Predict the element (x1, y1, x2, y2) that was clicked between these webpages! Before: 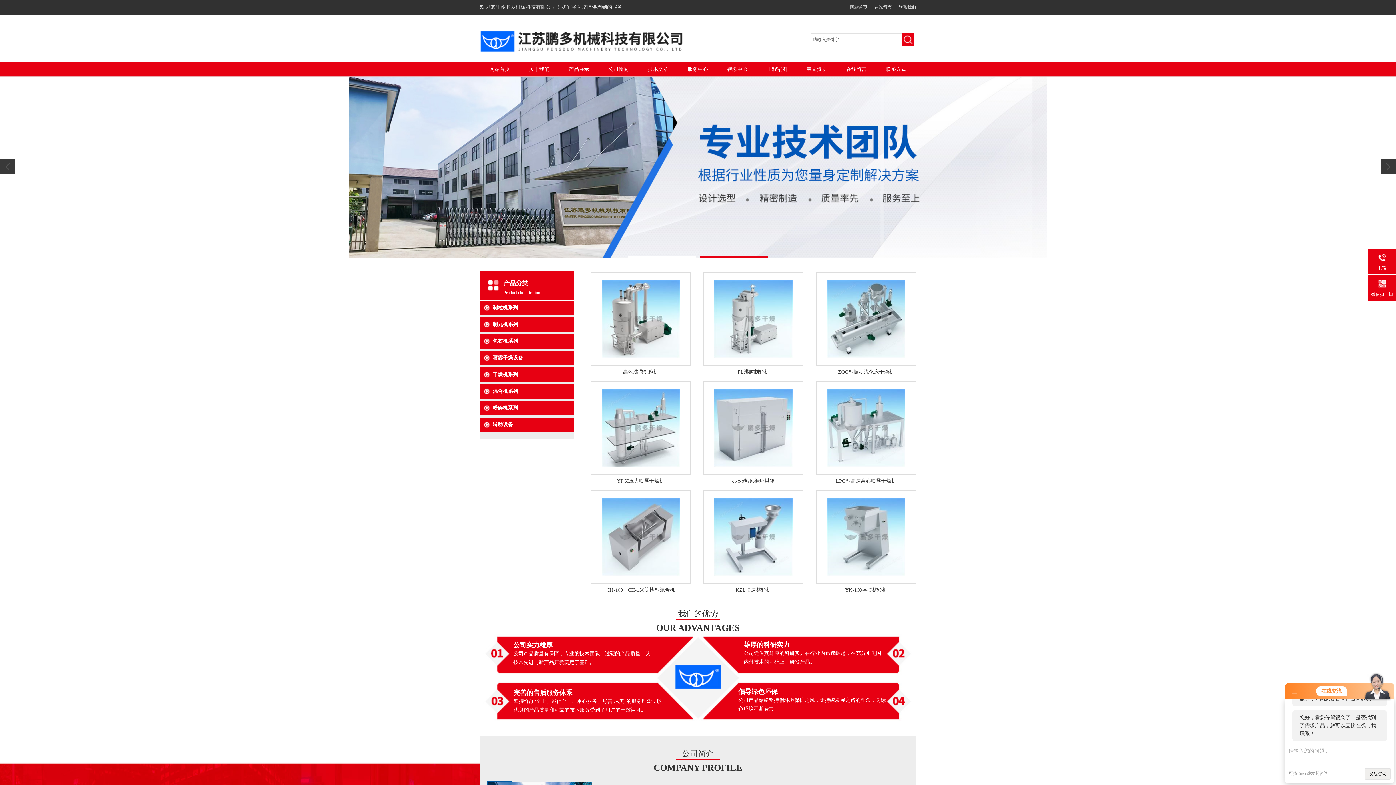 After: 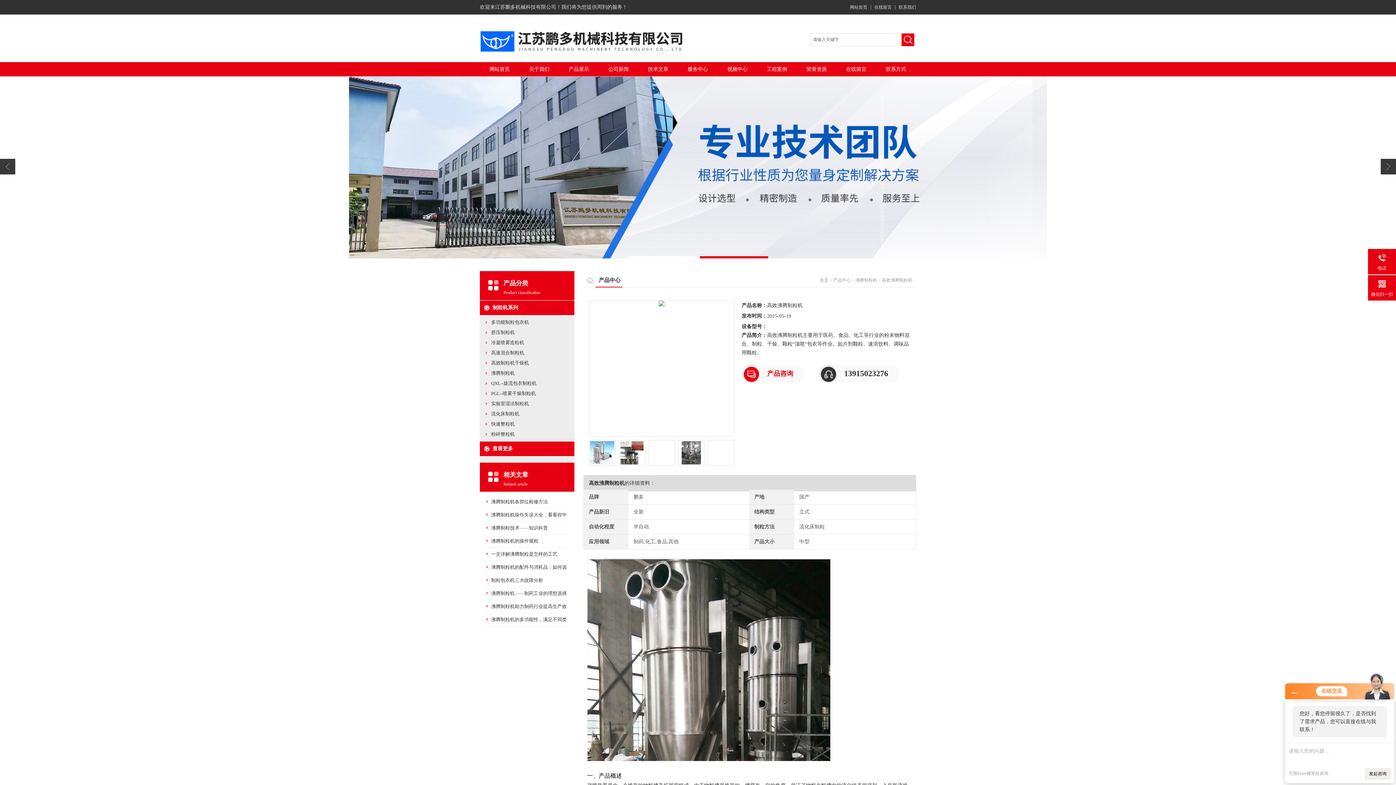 Action: label: 高效沸腾制粒机 bbox: (623, 369, 658, 374)